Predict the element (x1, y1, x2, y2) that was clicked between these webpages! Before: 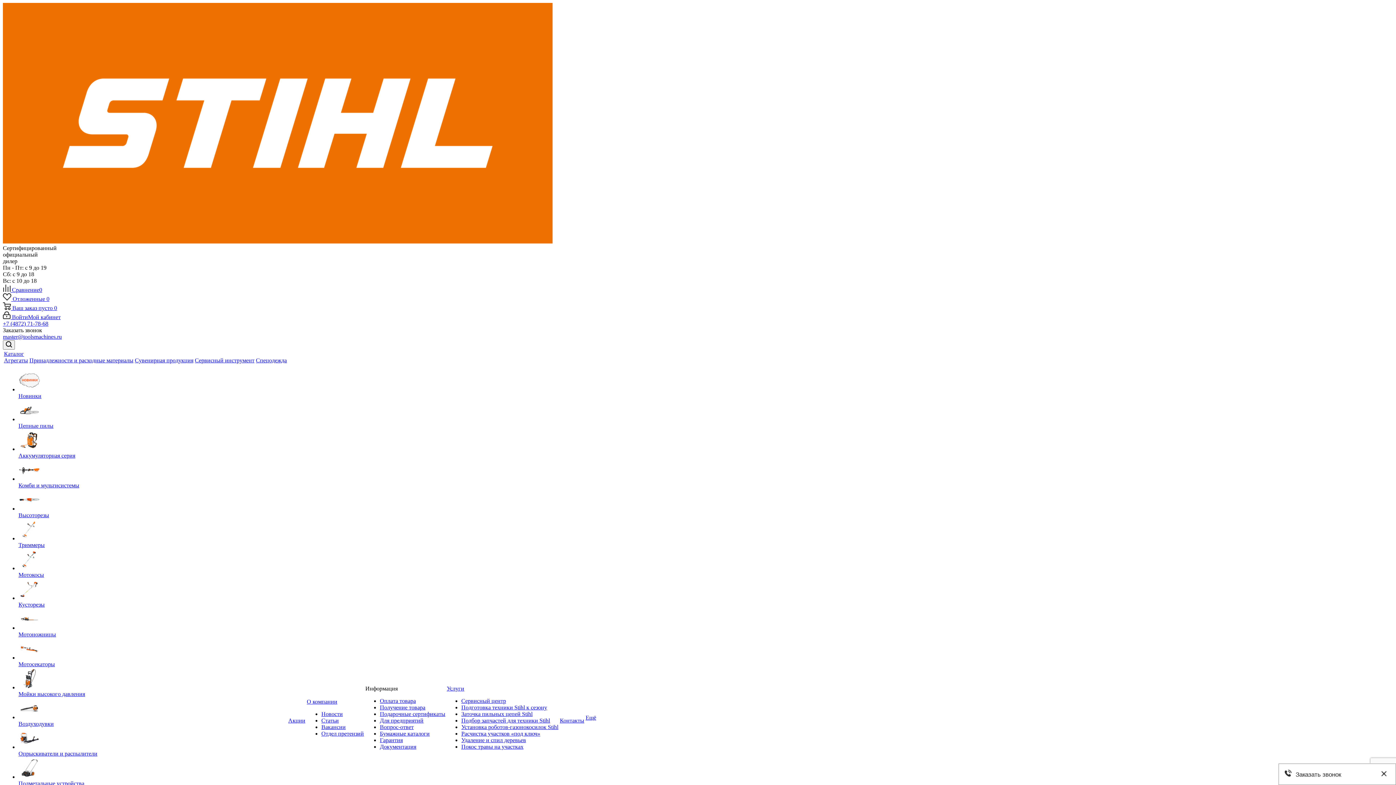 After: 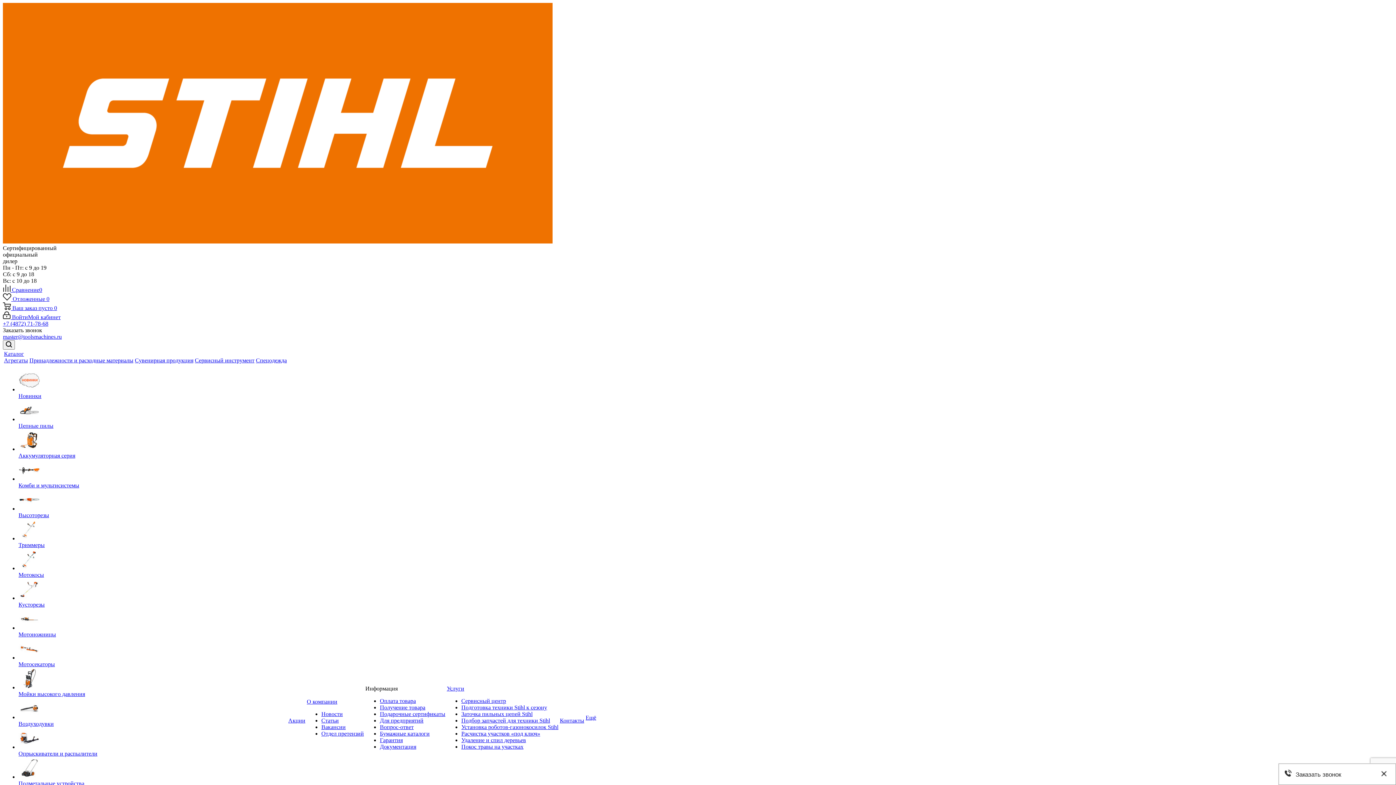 Action: bbox: (18, 512, 49, 518) label: Высоторезы